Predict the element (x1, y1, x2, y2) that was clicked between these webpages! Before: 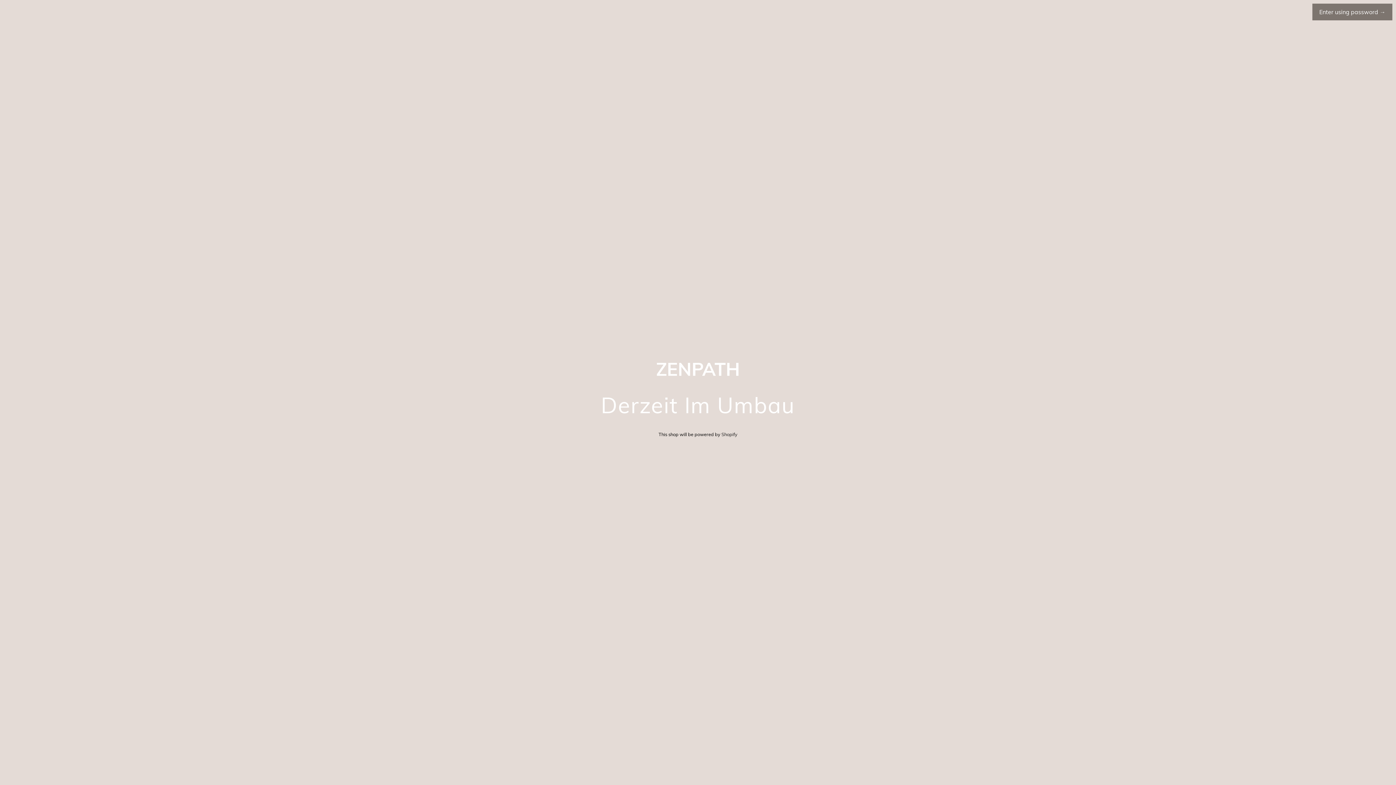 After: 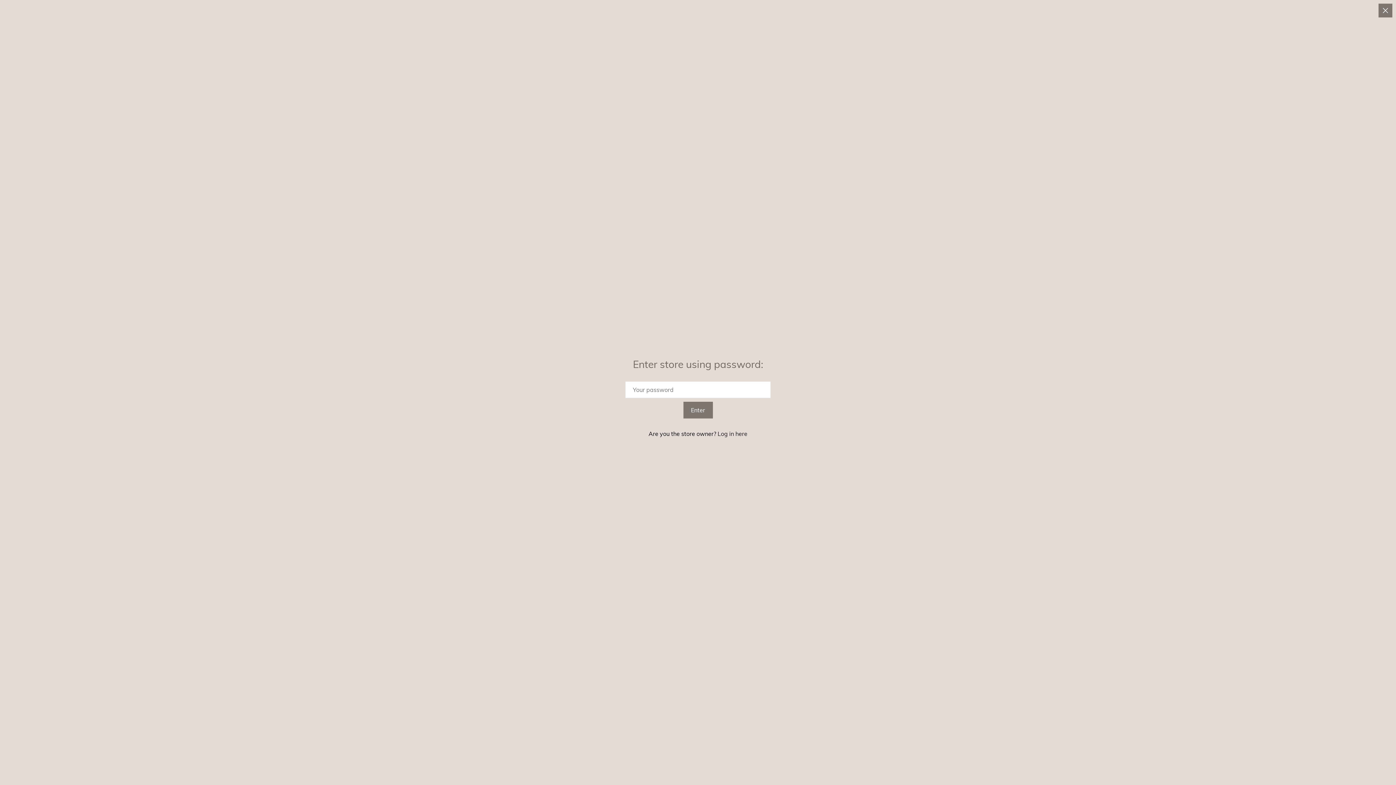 Action: label: Enter using password → bbox: (1312, 3, 1392, 20)